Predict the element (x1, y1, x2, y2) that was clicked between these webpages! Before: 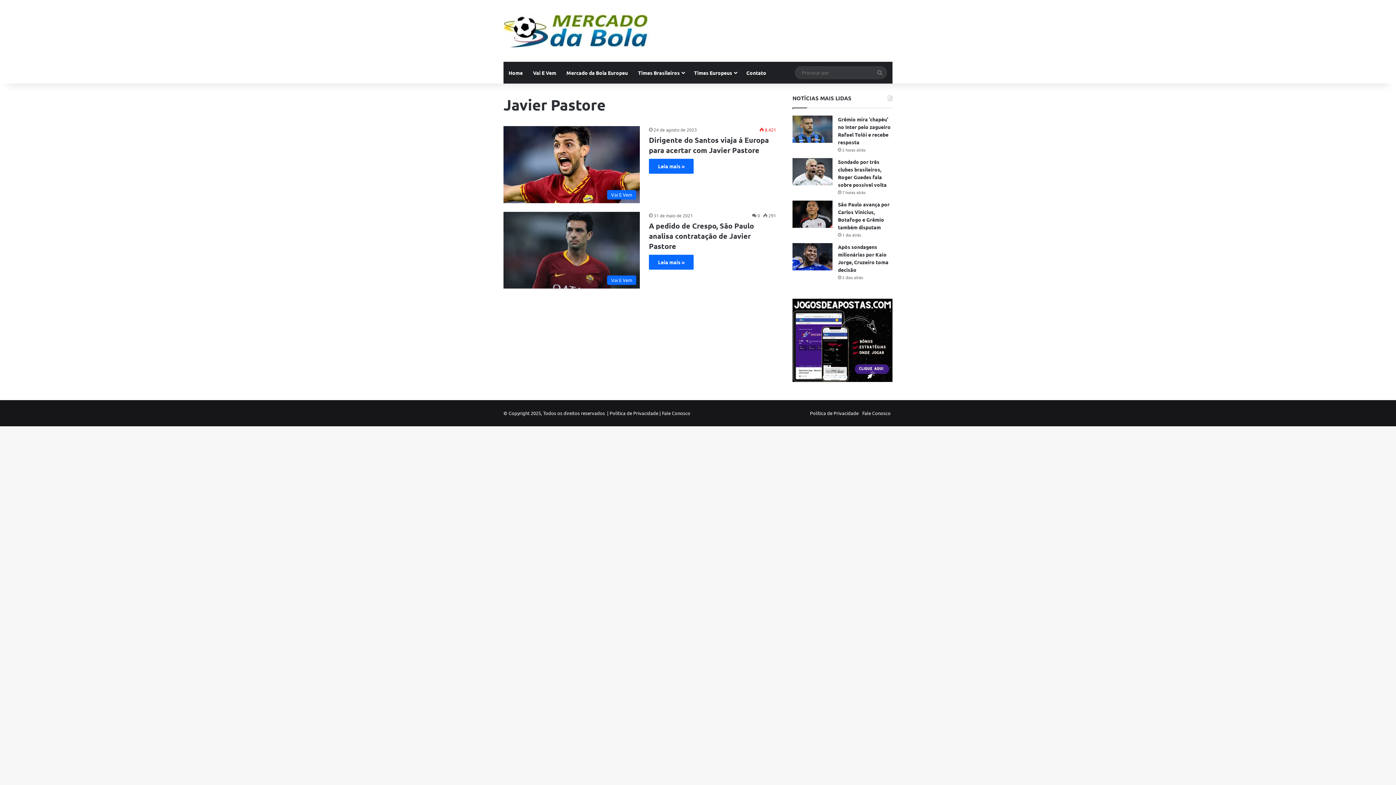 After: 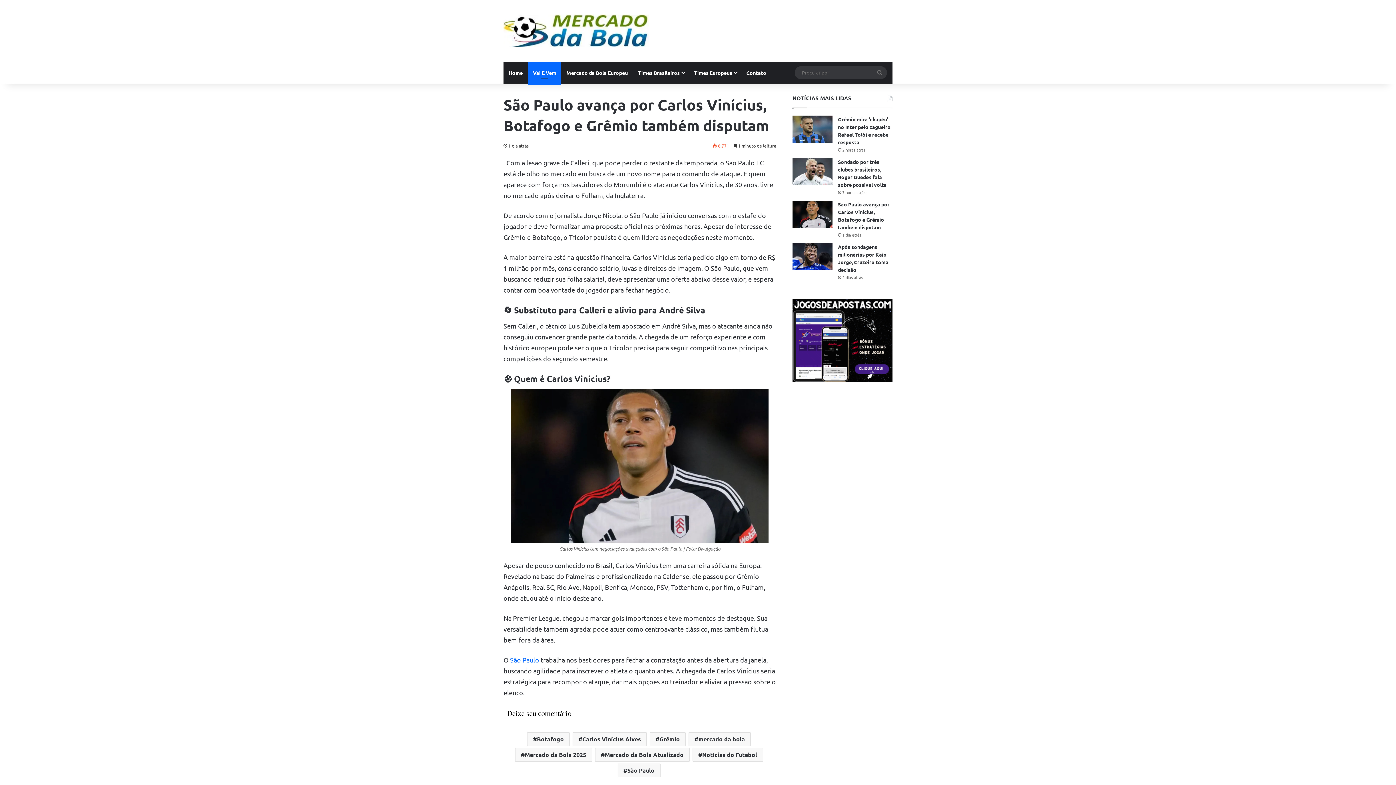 Action: label: São Paulo avança por Carlos Vinícius, Botafogo e Grêmio também disputam bbox: (792, 200, 832, 228)